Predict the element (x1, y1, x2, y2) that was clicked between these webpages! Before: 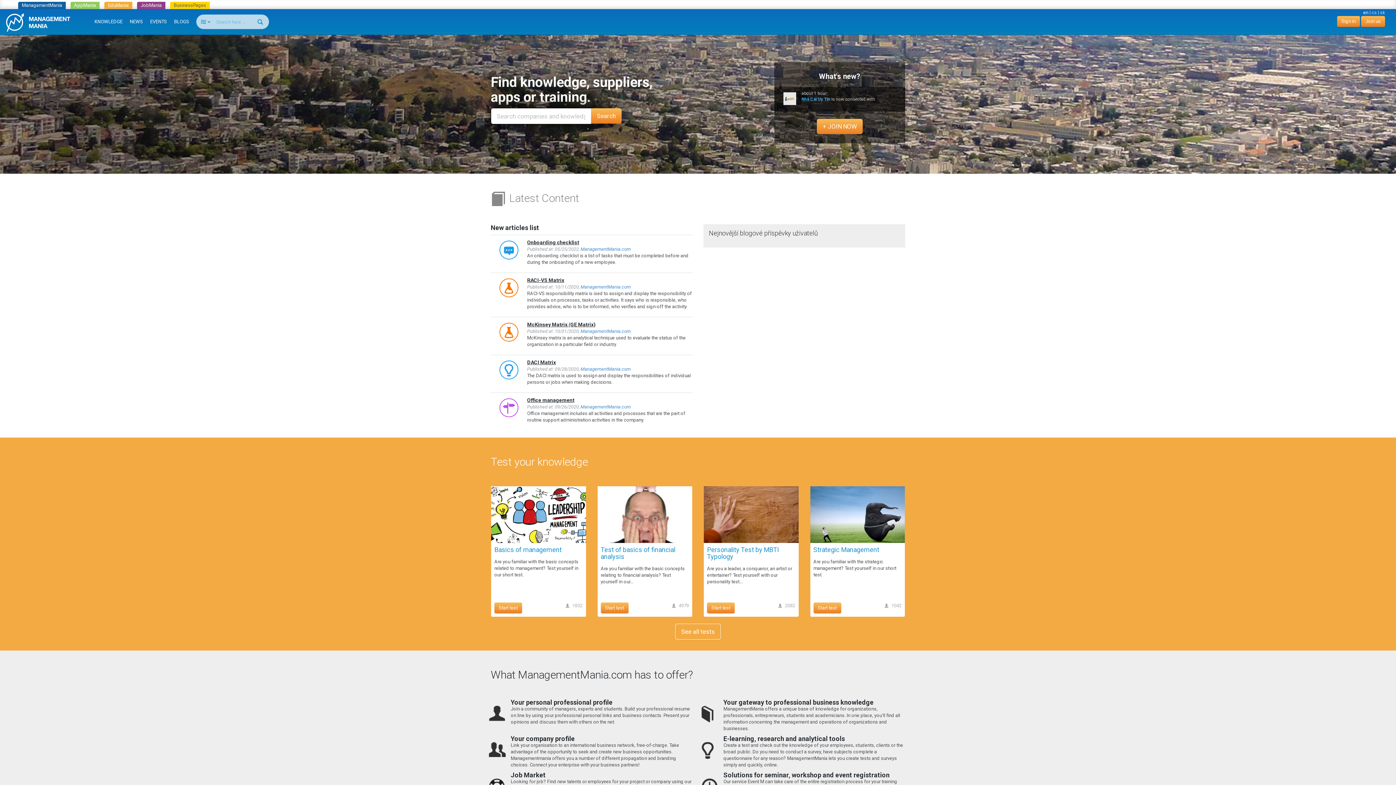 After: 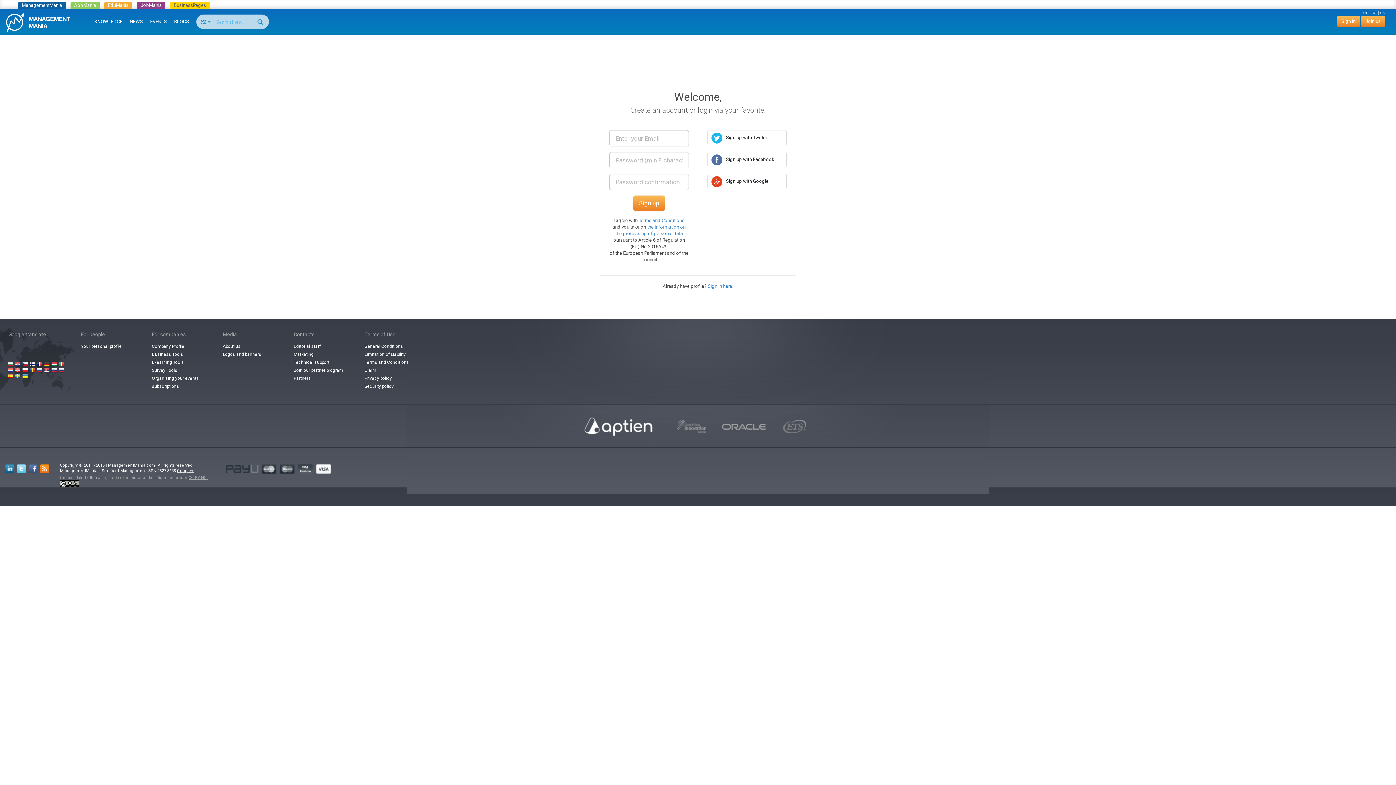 Action: bbox: (1361, 16, 1385, 26) label: Join us